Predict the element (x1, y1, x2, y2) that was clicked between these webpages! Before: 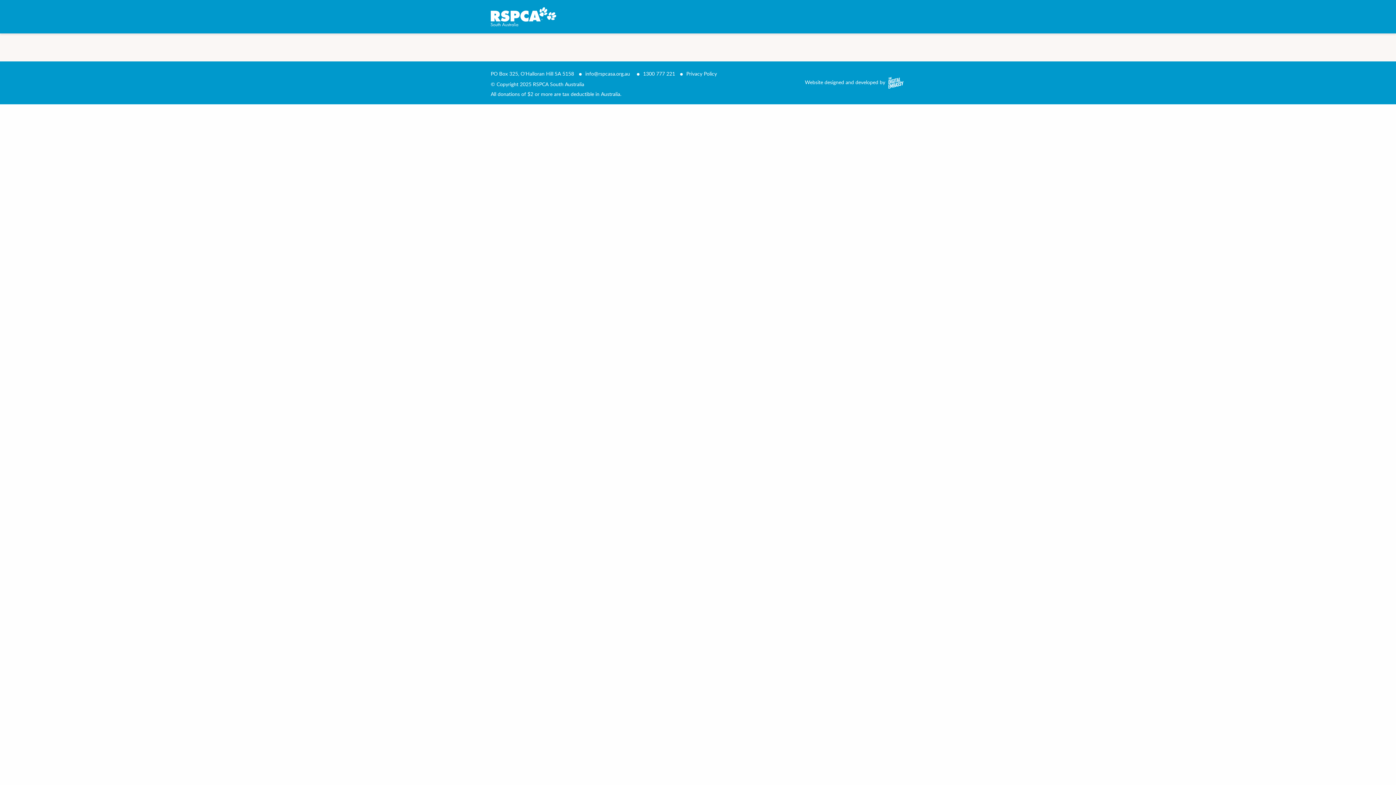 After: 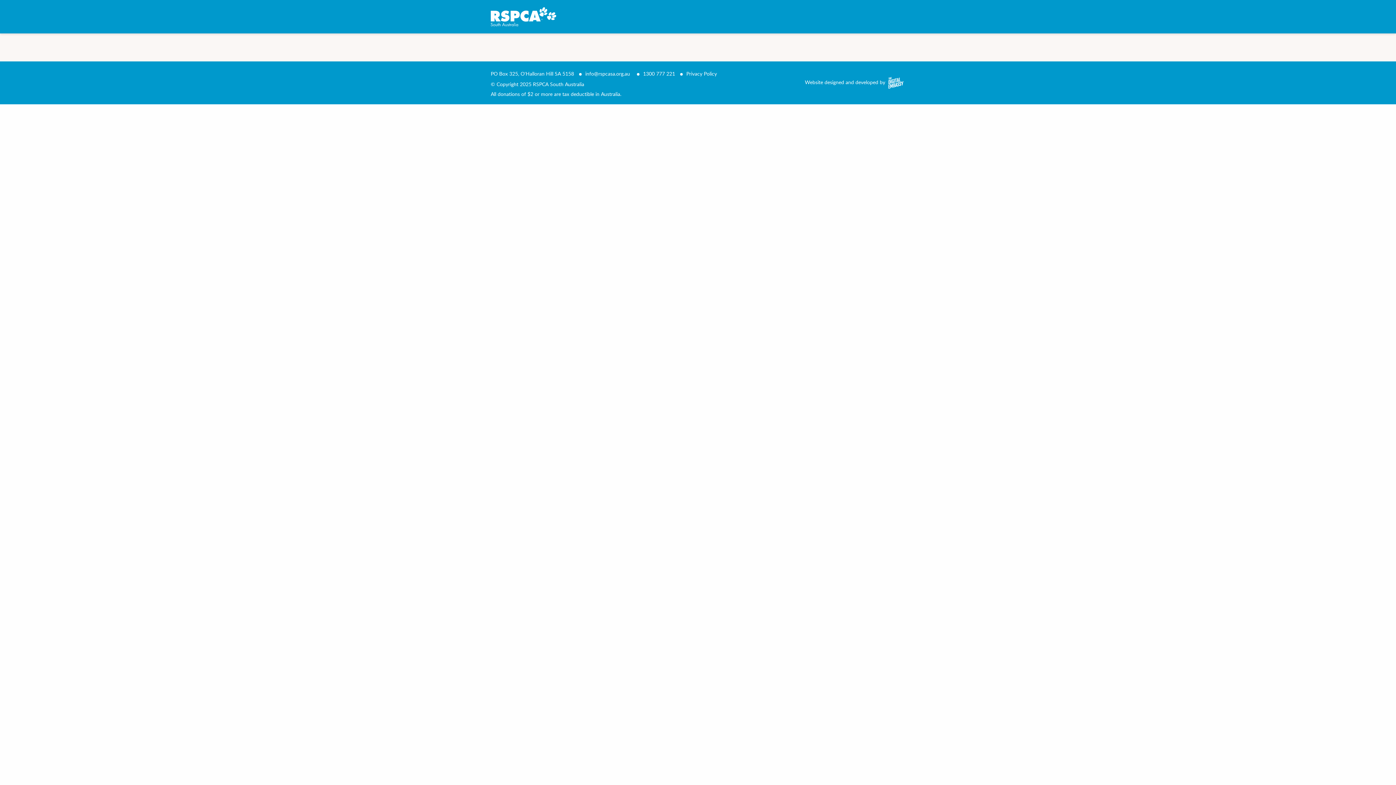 Action: label: Website designed and developed by bbox: (805, 78, 885, 85)